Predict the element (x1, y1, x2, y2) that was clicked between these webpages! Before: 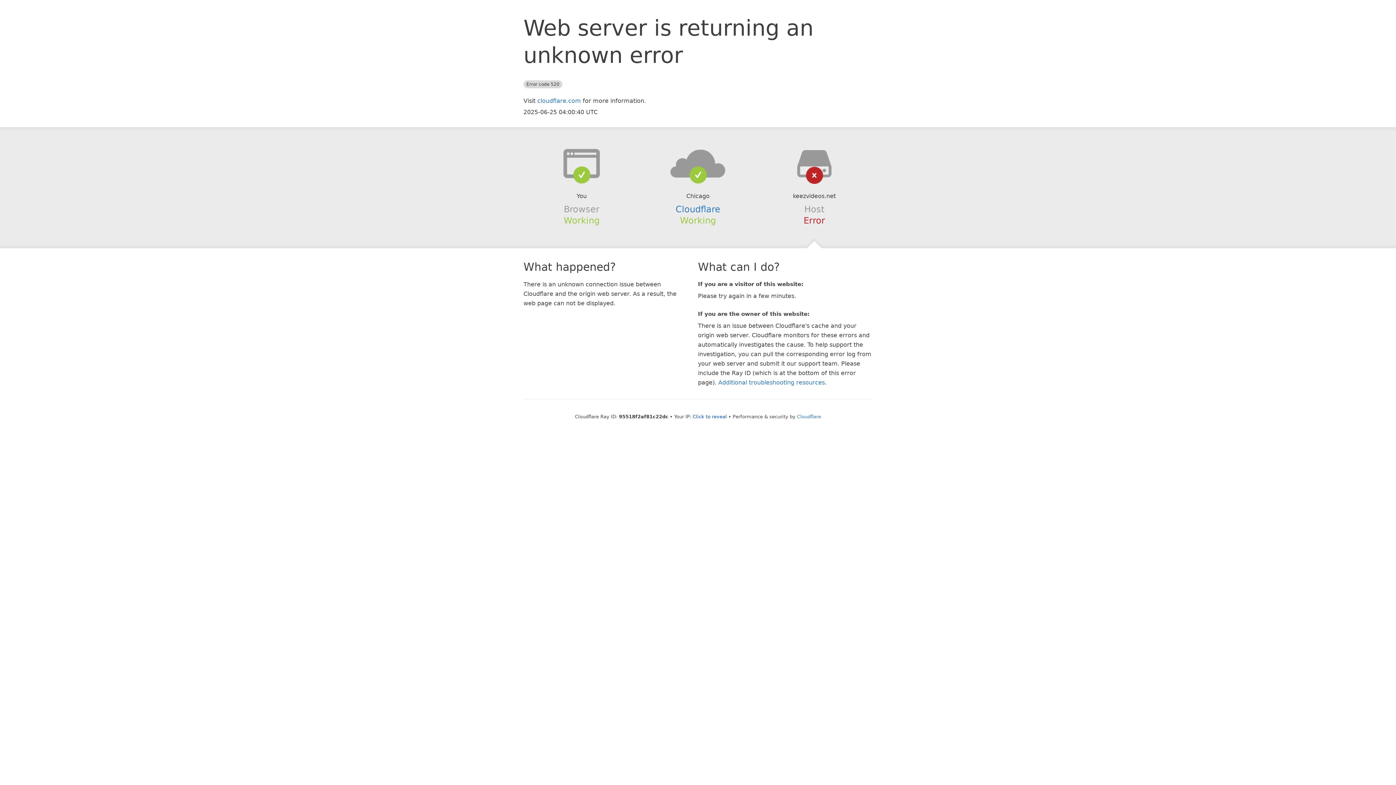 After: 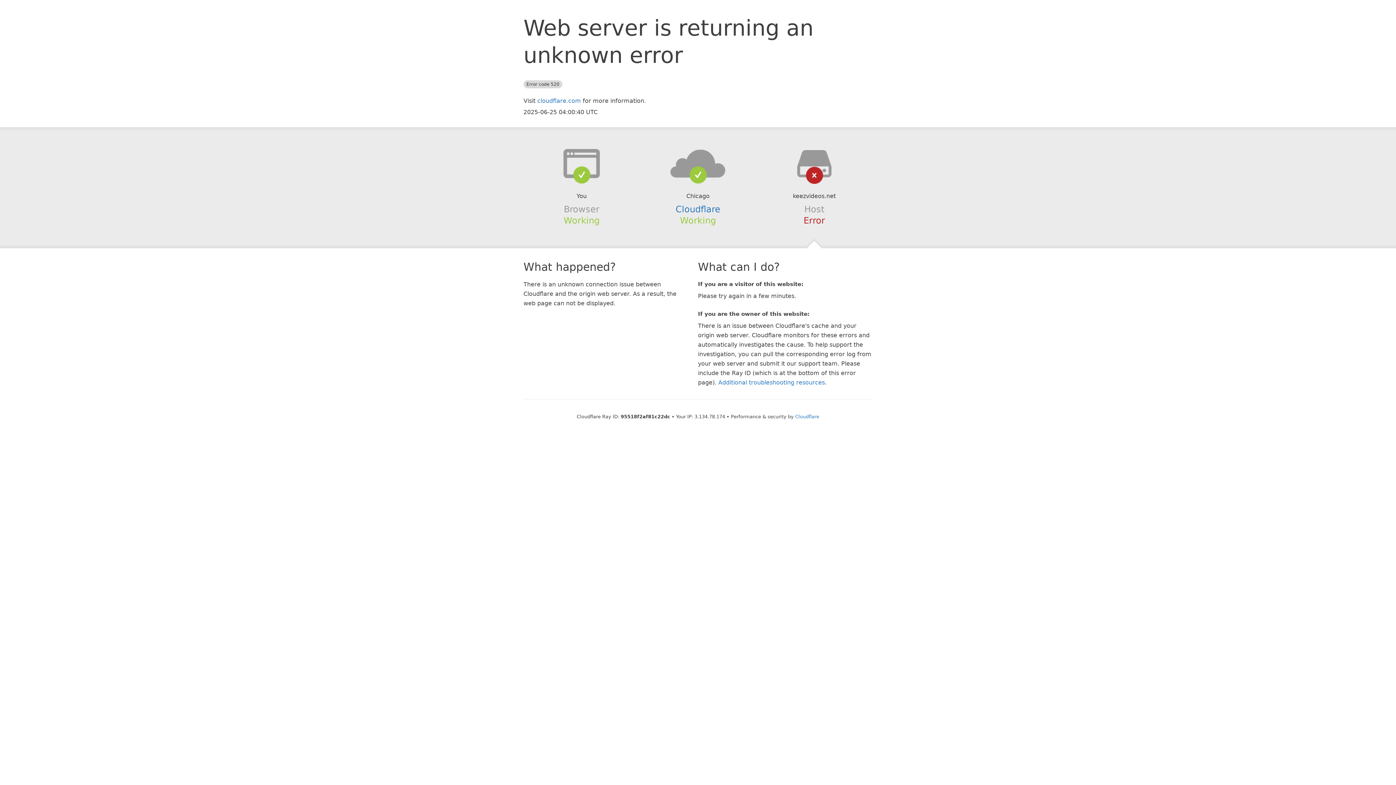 Action: label: Click to reveal bbox: (692, 414, 727, 419)